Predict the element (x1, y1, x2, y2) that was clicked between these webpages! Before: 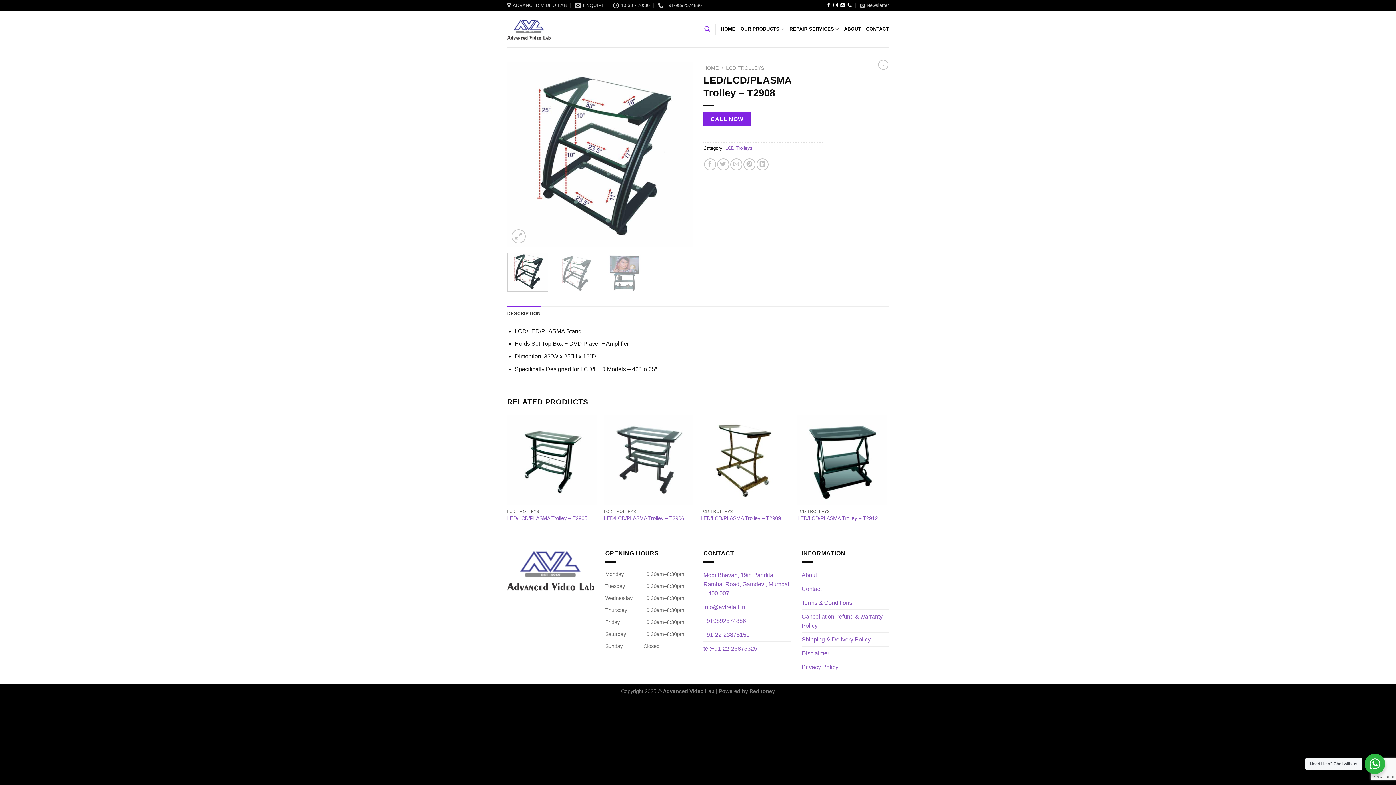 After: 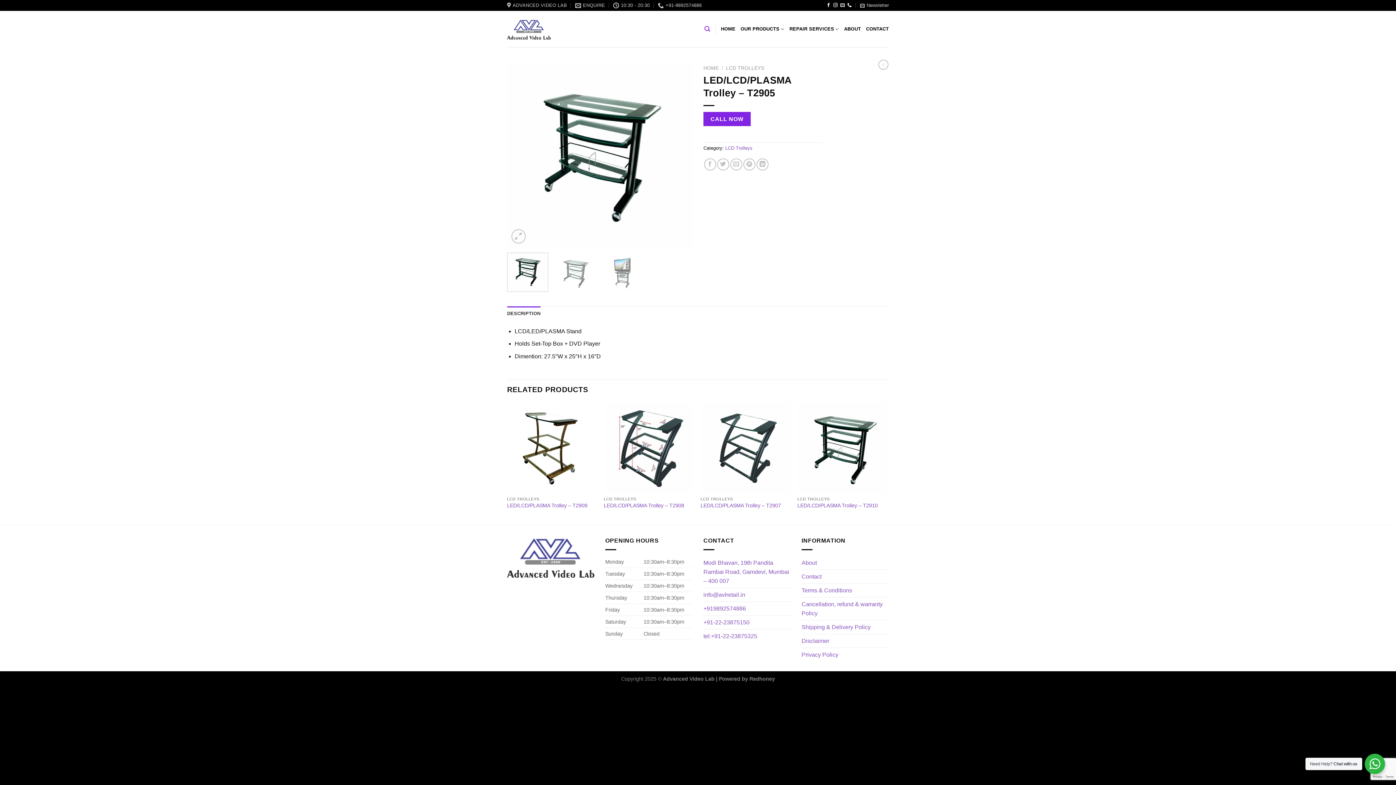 Action: label: LED/LCD/PLASMA Trolley – T2905 bbox: (507, 515, 587, 521)